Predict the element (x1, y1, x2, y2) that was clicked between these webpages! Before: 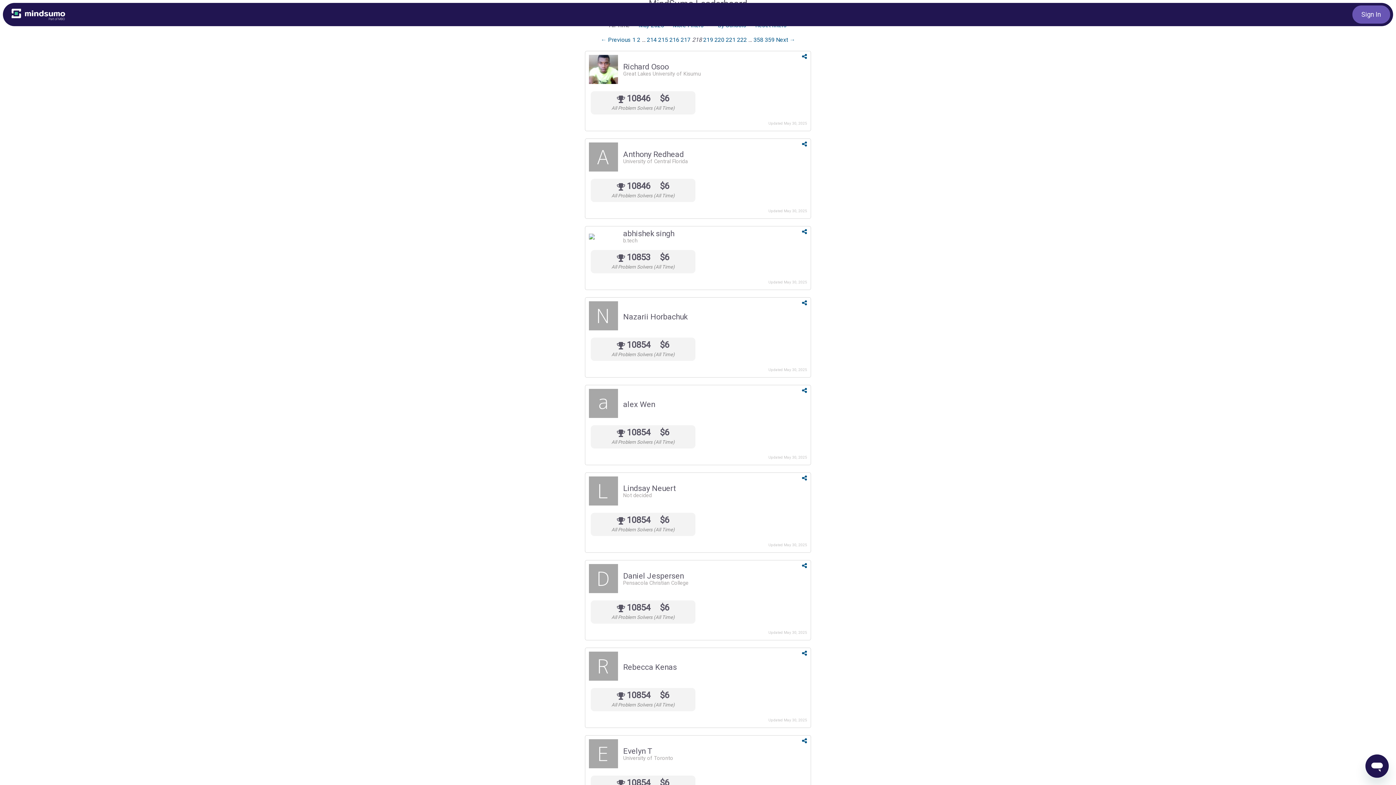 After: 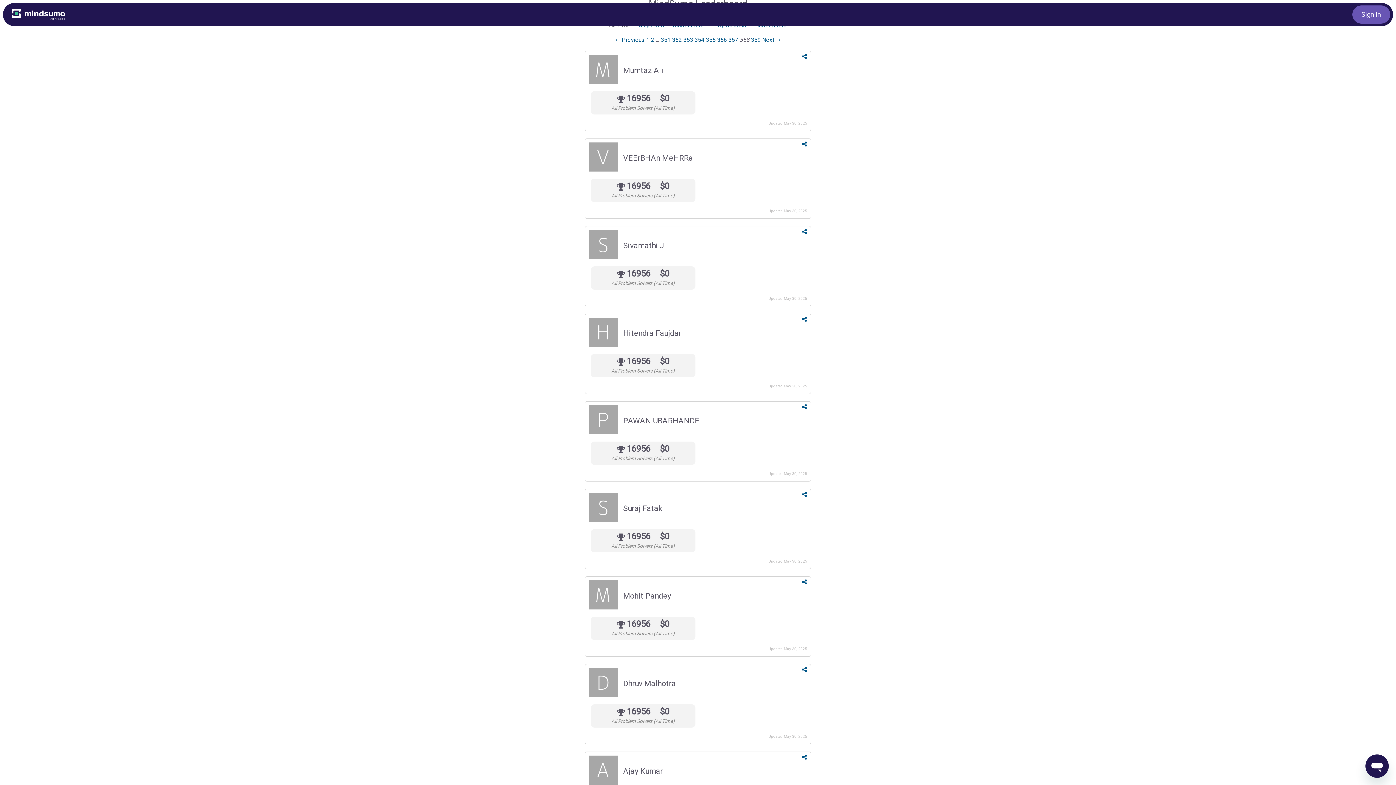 Action: bbox: (753, 36, 763, 43) label: Page 358